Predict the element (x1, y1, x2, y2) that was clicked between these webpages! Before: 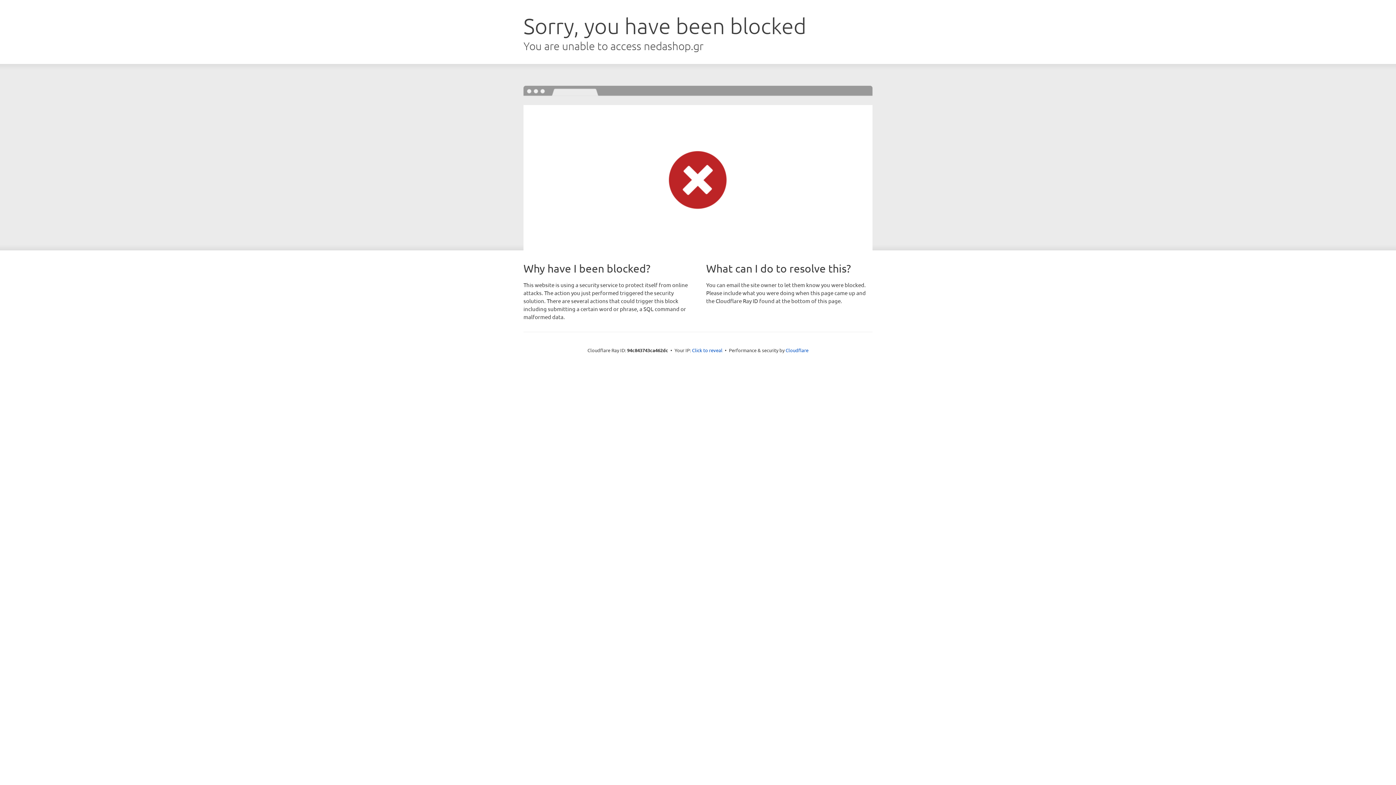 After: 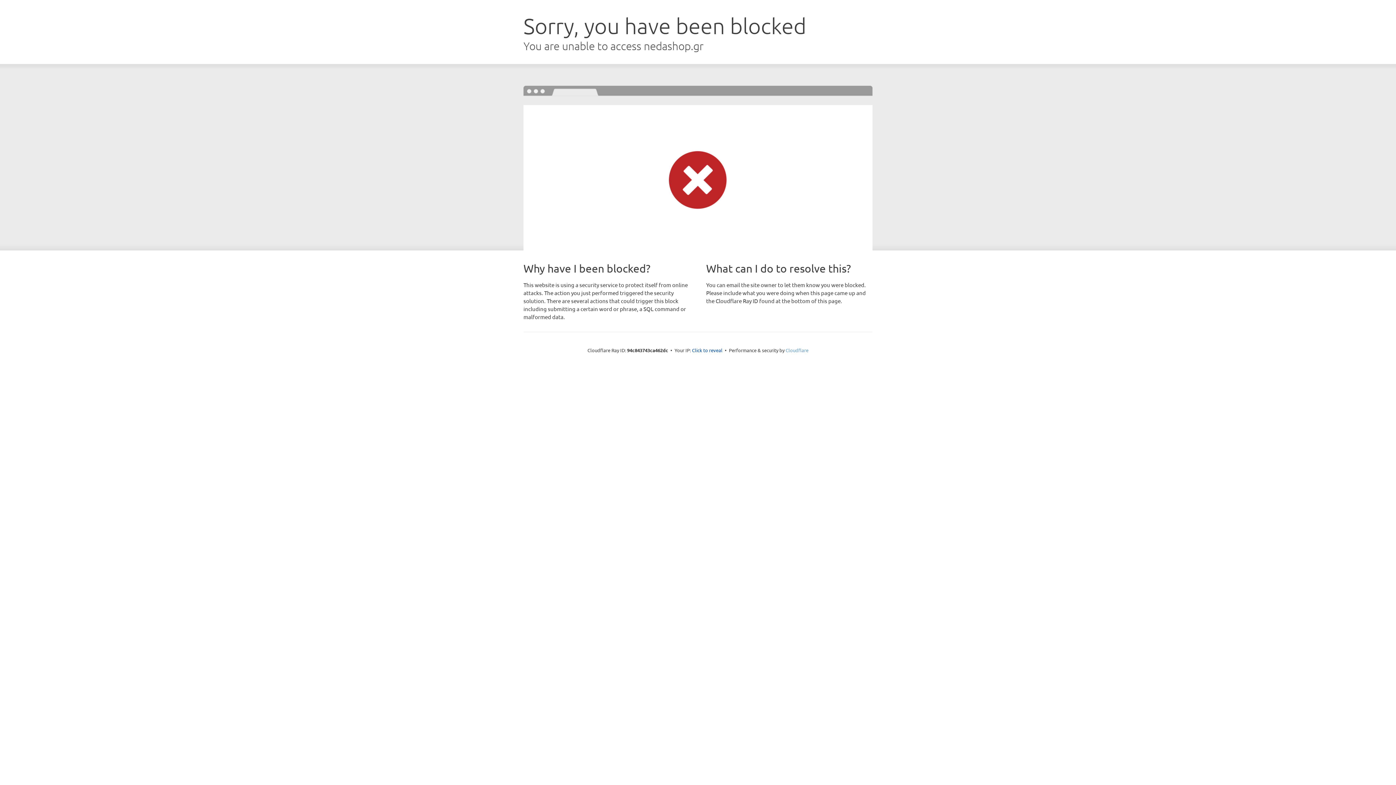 Action: label: Cloudflare bbox: (785, 347, 808, 353)